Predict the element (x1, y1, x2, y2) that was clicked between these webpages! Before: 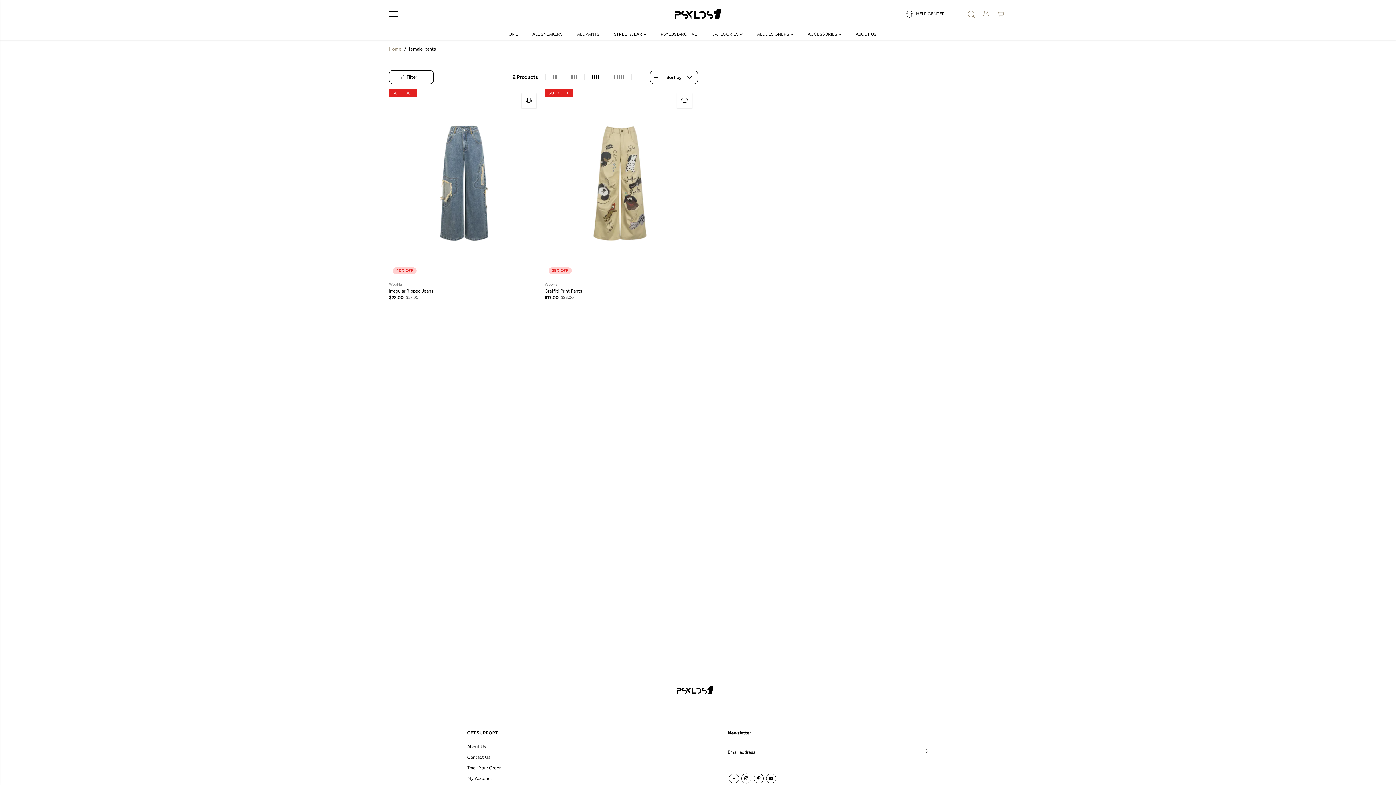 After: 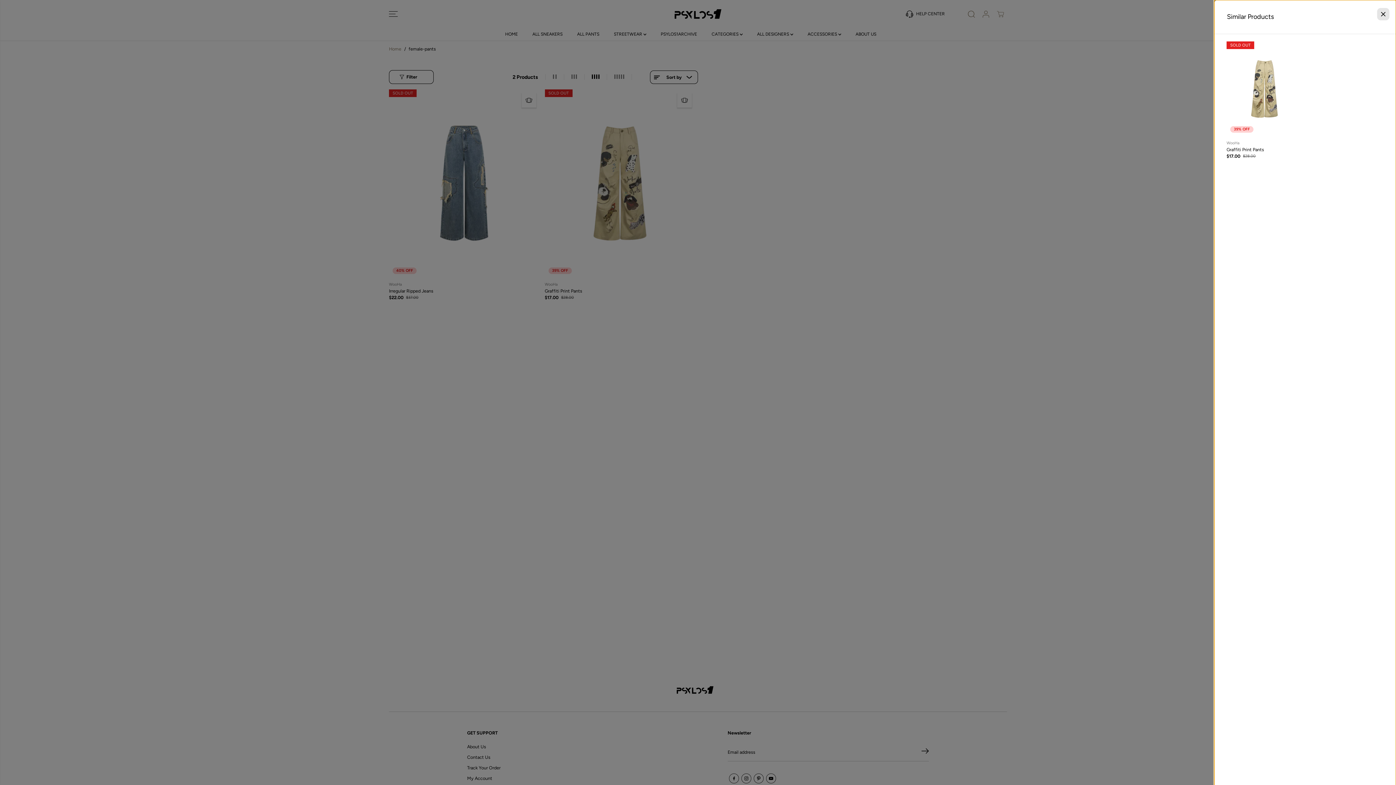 Action: bbox: (520, 92, 536, 108) label: Similar Products